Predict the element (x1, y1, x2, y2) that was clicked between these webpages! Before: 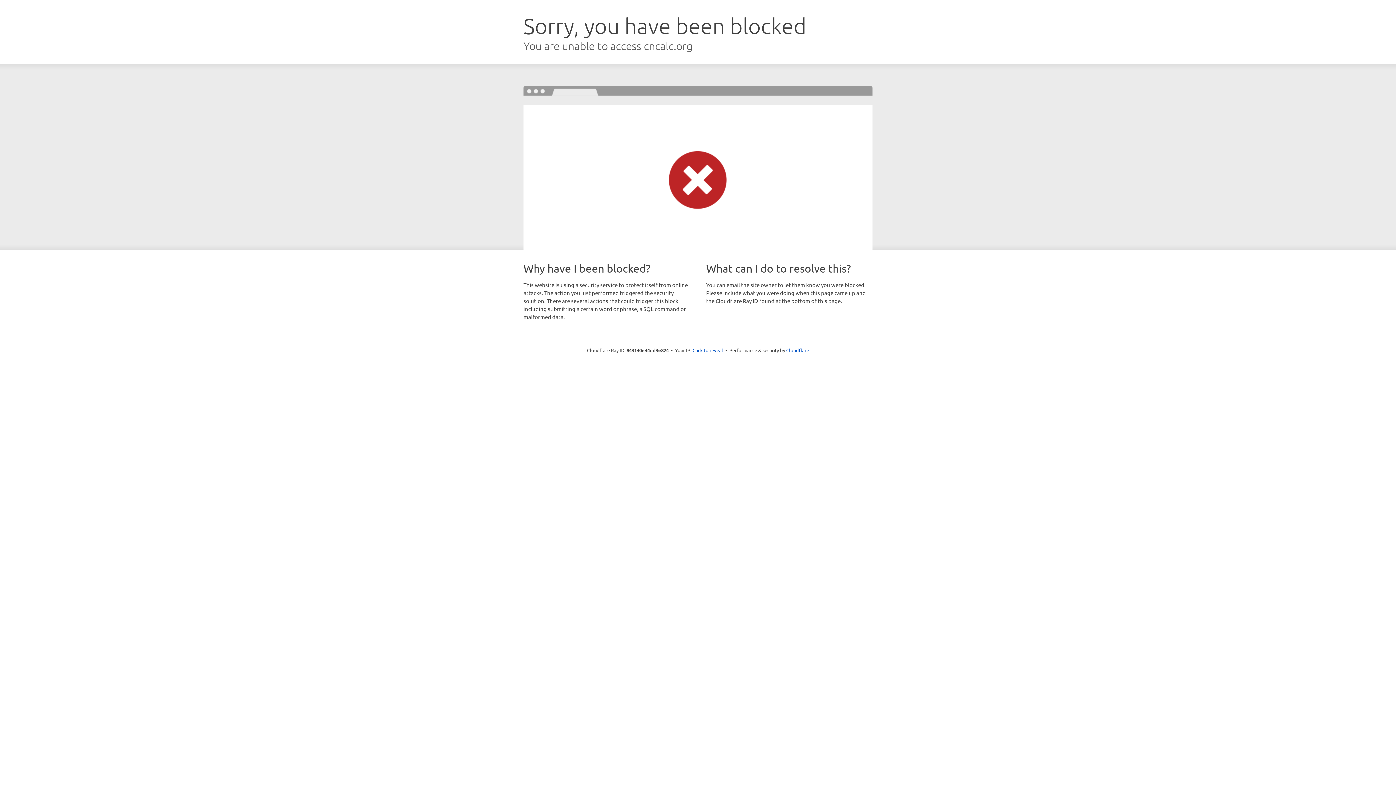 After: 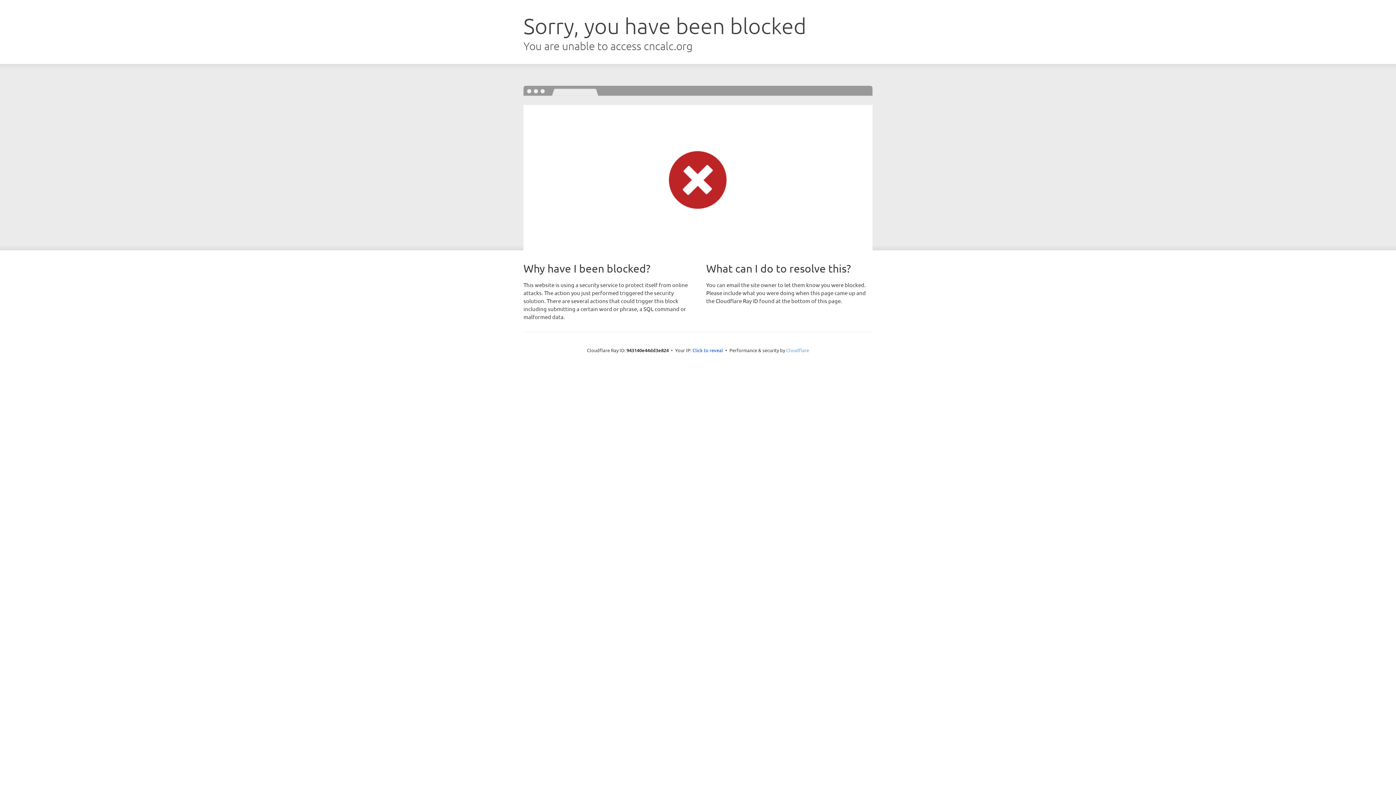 Action: label: Cloudflare bbox: (786, 347, 809, 353)